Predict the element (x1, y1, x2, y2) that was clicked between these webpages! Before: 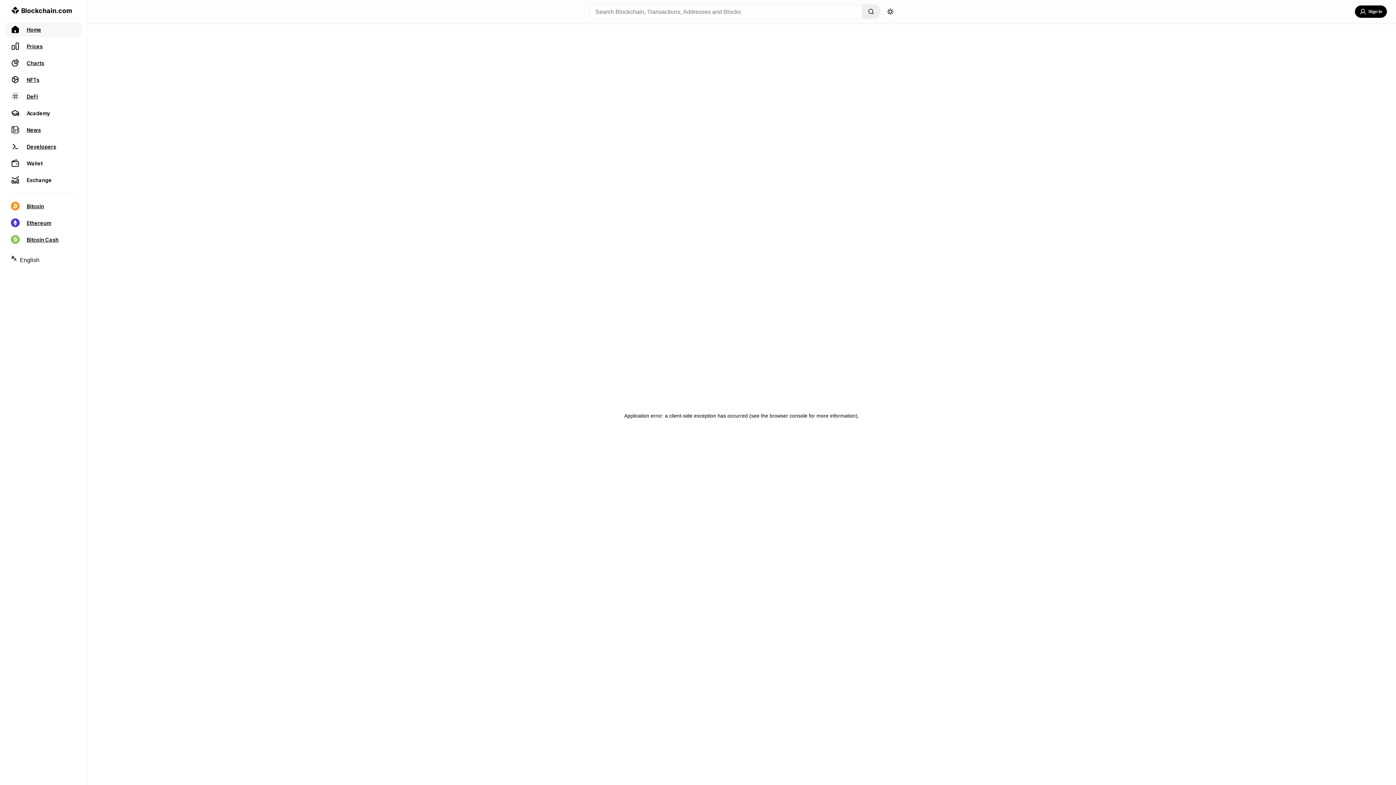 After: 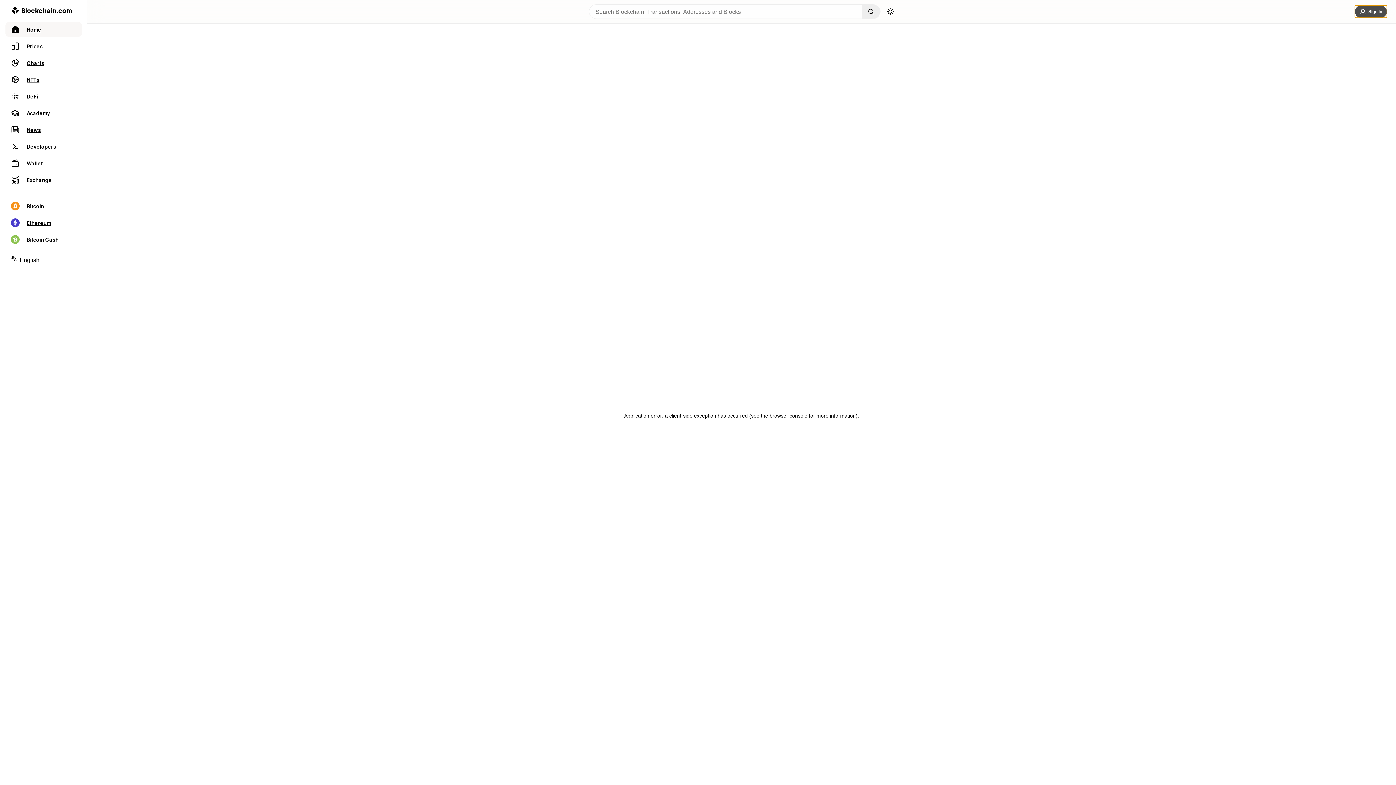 Action: label: Sign In bbox: (1355, 5, 1387, 17)